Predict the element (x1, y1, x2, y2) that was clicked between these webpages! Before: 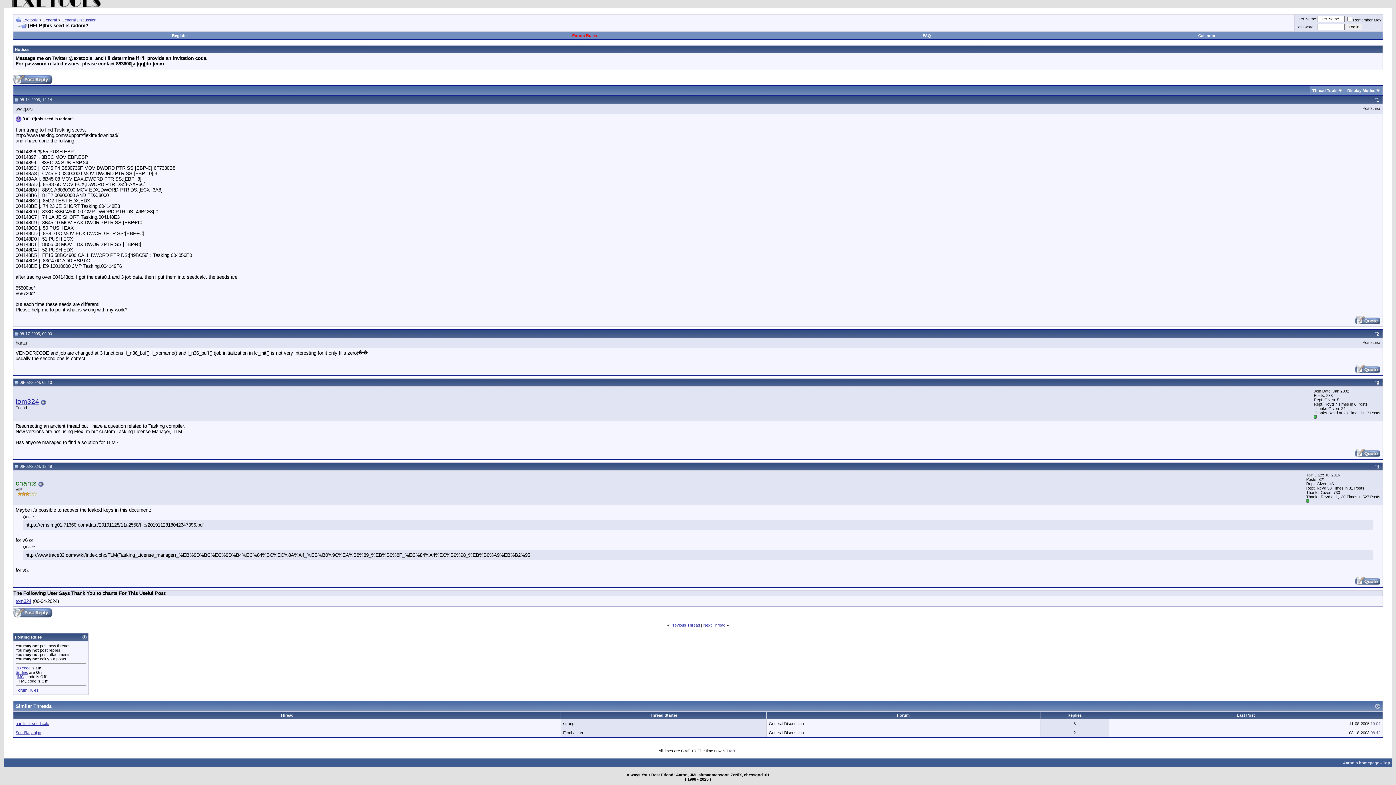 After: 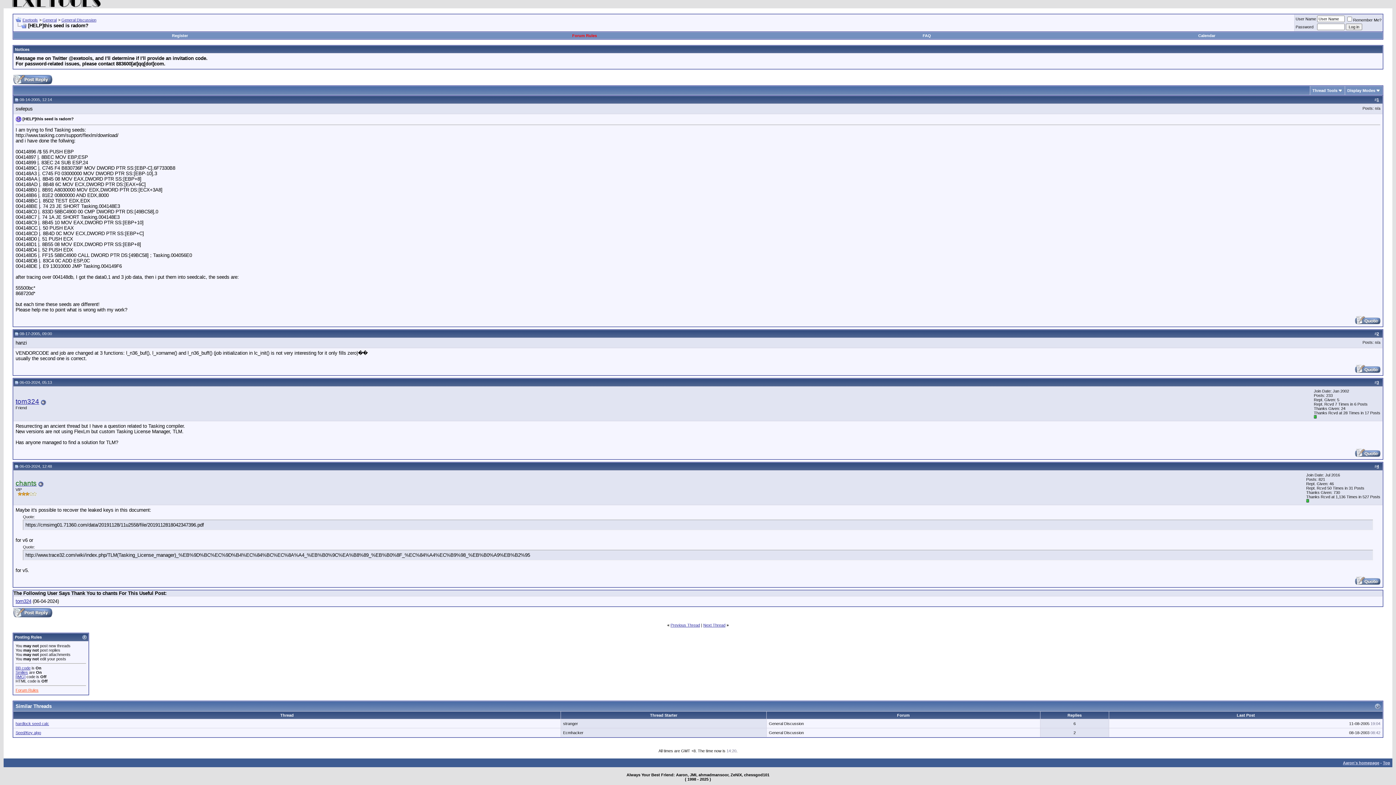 Action: label: Forum Rules bbox: (15, 688, 38, 692)